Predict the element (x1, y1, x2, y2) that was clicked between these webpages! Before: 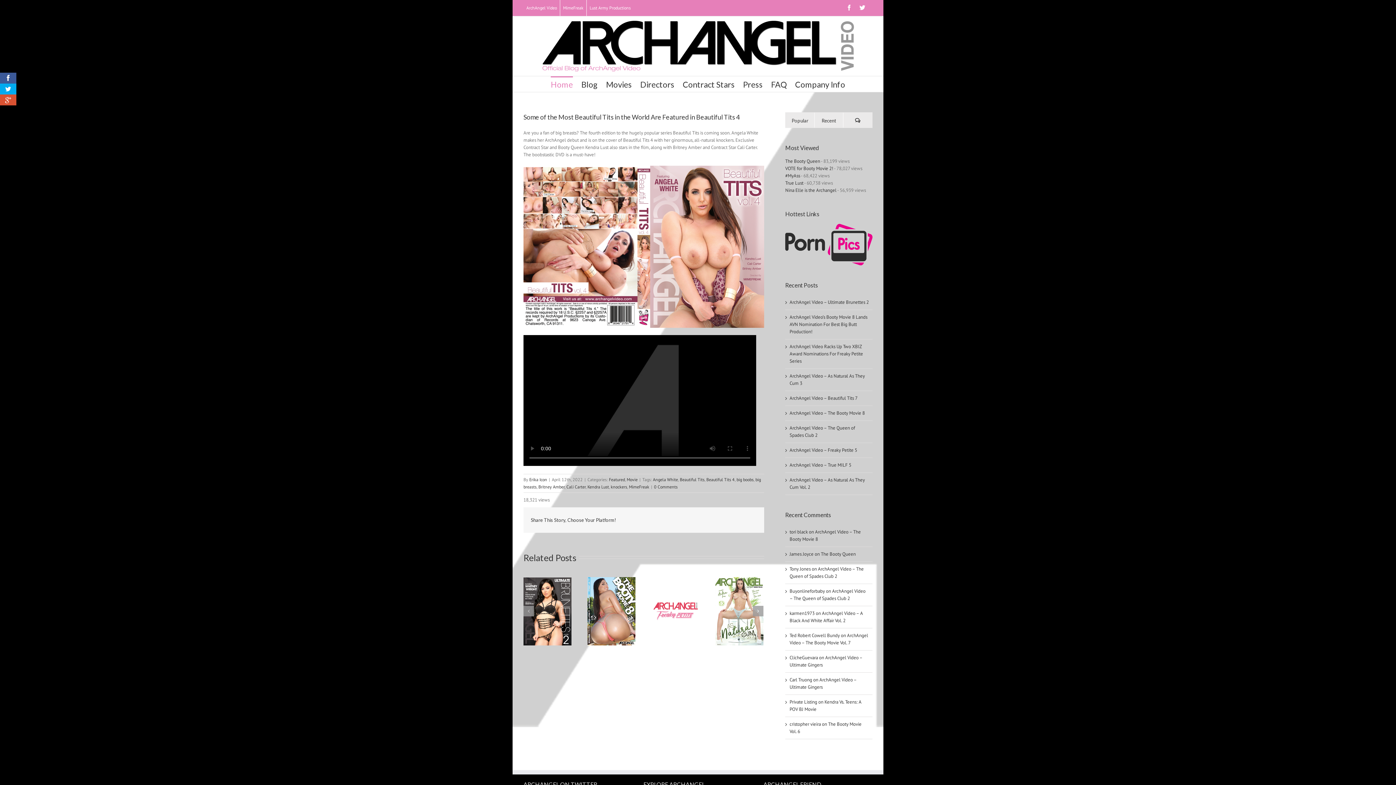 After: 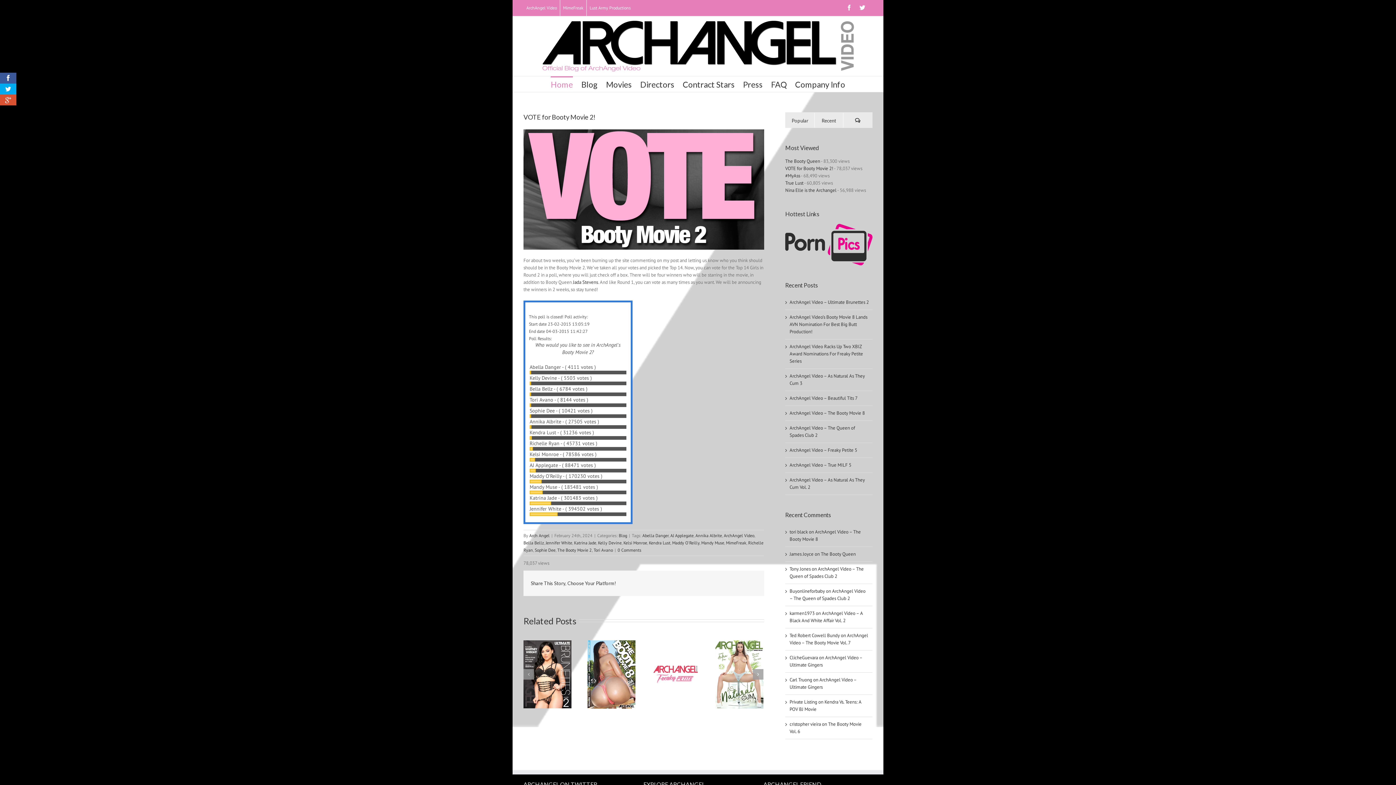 Action: bbox: (785, 165, 833, 171) label: VOTE for Booty Movie 2!